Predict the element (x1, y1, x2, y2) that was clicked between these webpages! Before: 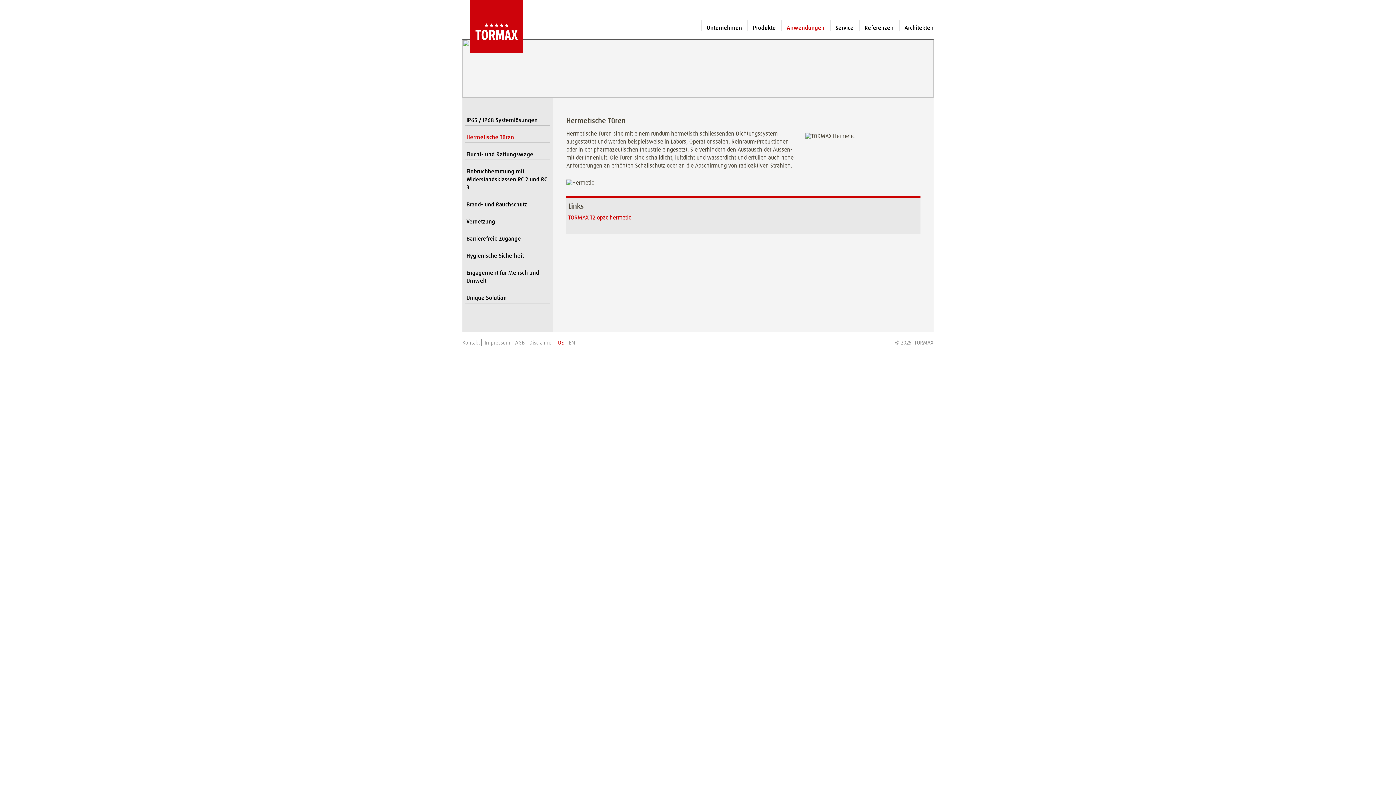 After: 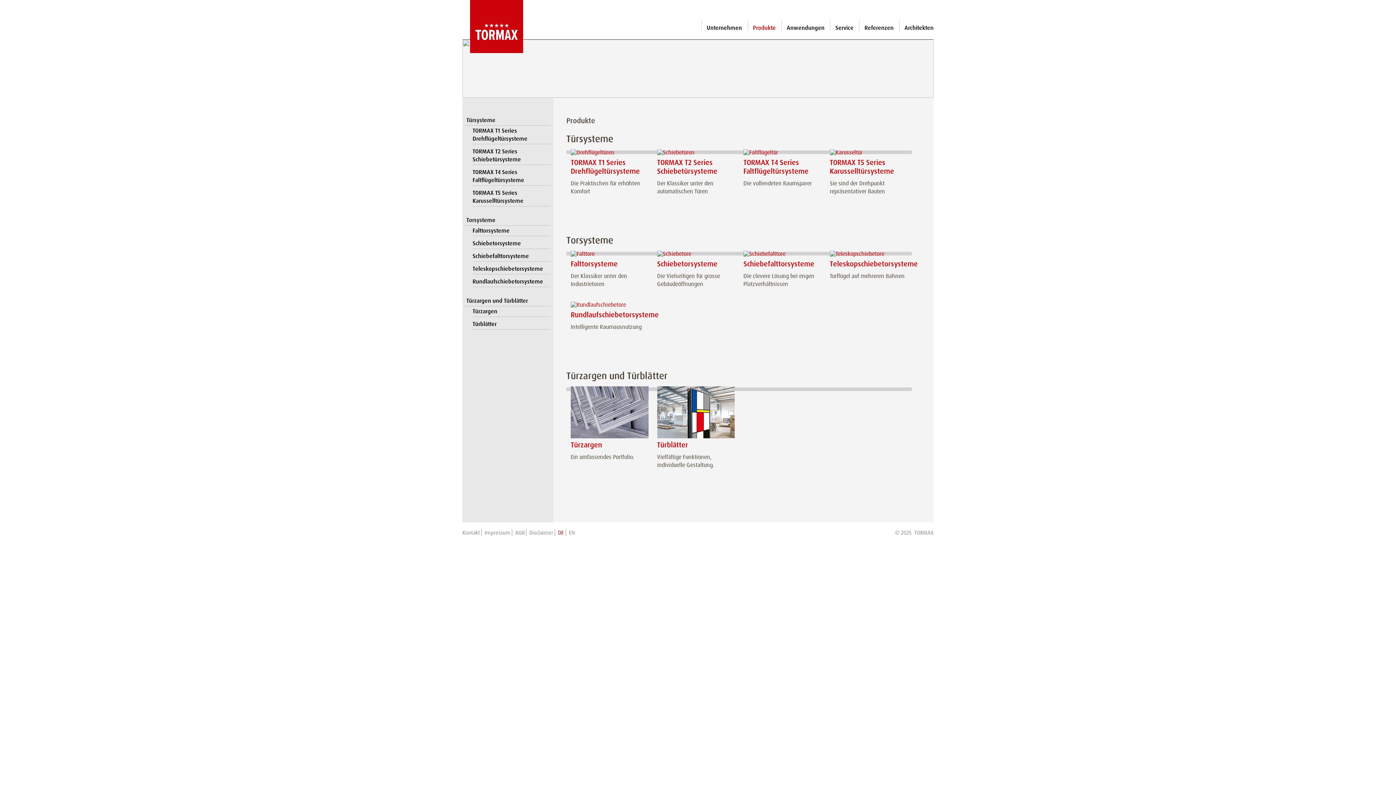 Action: label: Produkte bbox: (747, 24, 781, 31)